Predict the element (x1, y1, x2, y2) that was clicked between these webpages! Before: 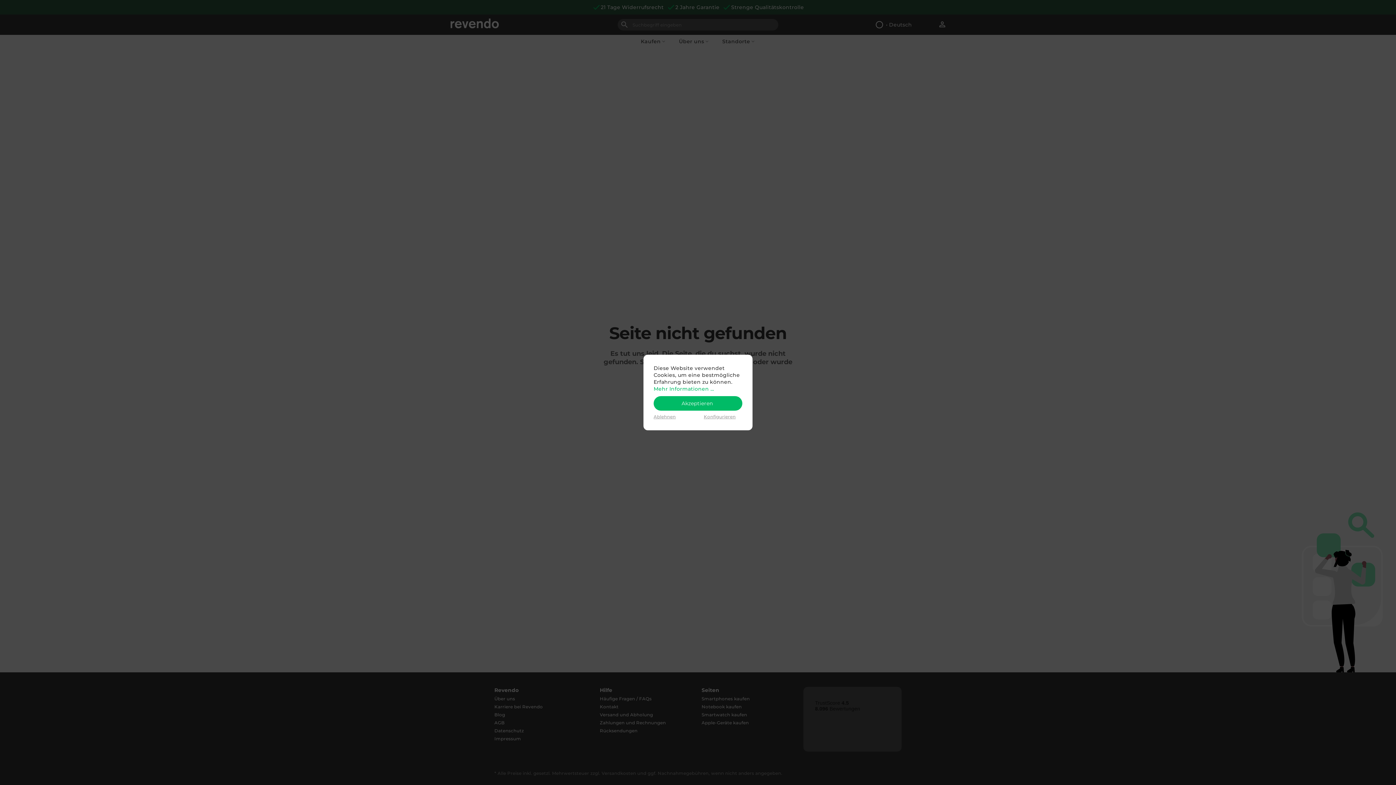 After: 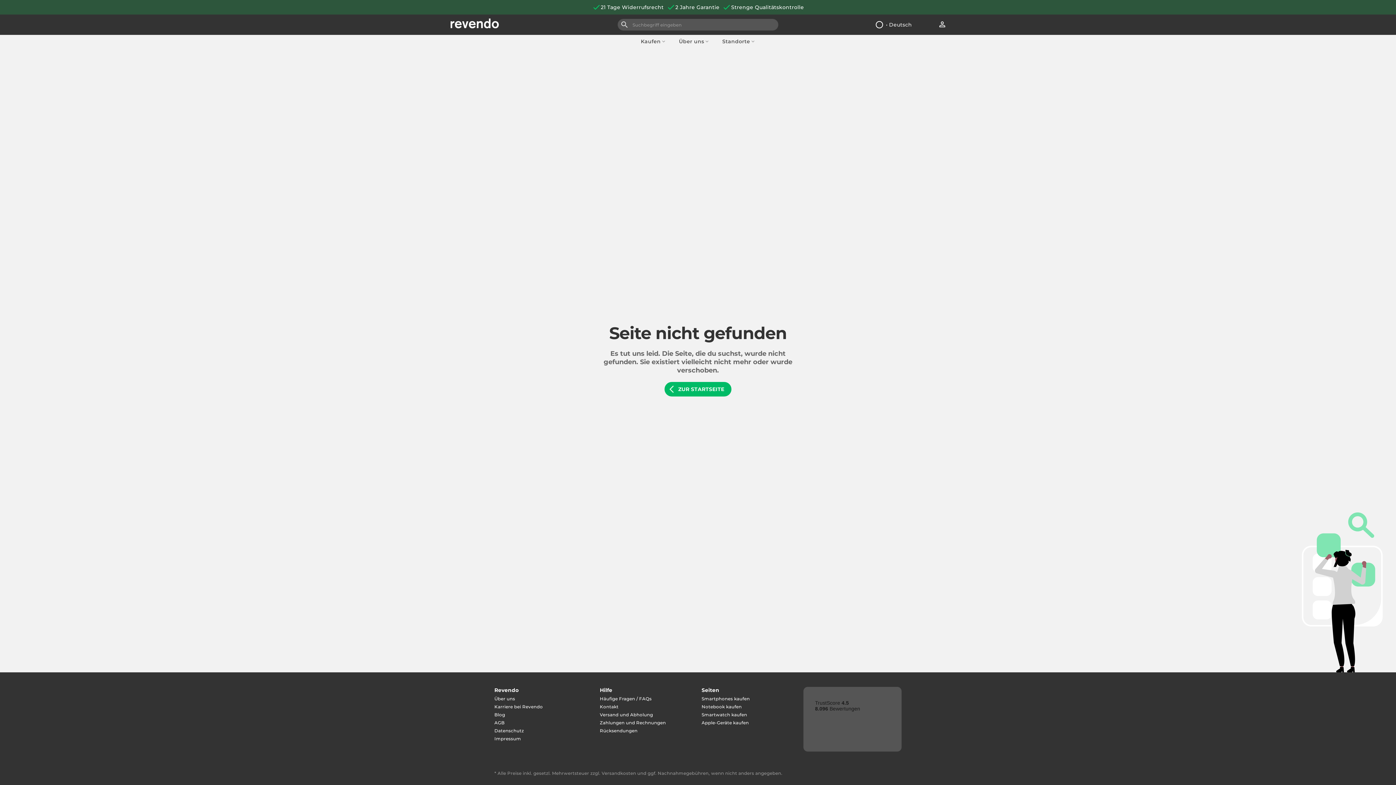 Action: bbox: (653, 413, 675, 420) label: Ablehnen